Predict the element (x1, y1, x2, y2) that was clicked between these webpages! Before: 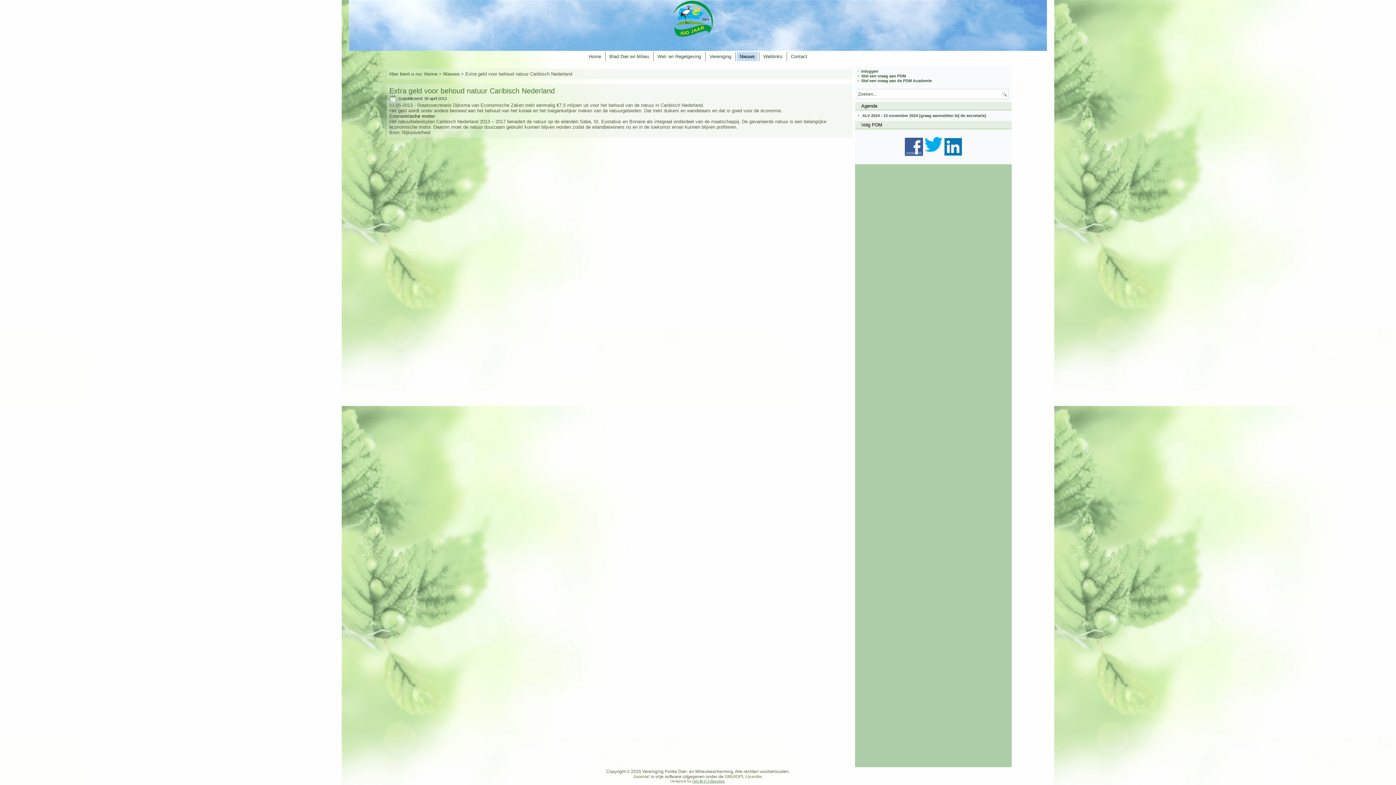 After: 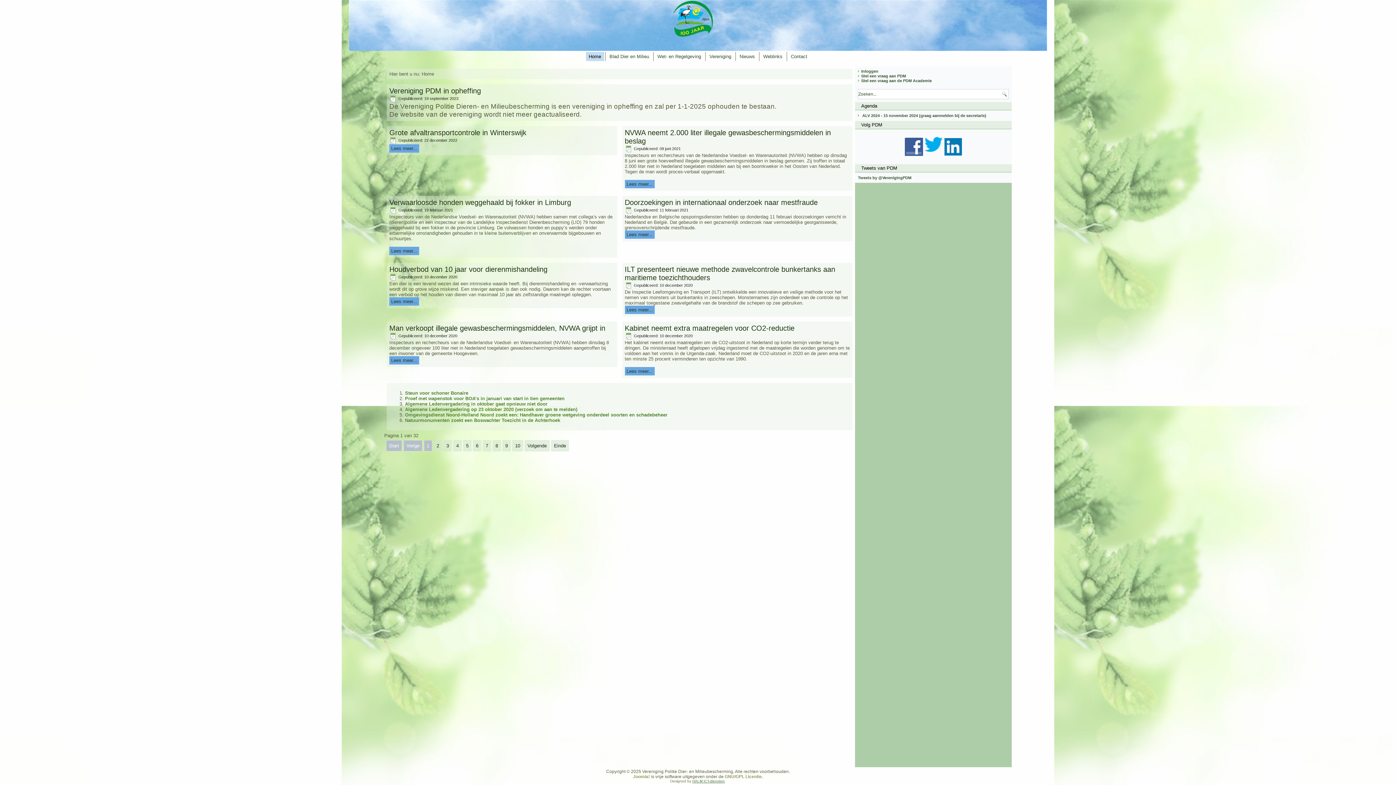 Action: label: Hier bent u nu: Home bbox: (389, 71, 437, 76)